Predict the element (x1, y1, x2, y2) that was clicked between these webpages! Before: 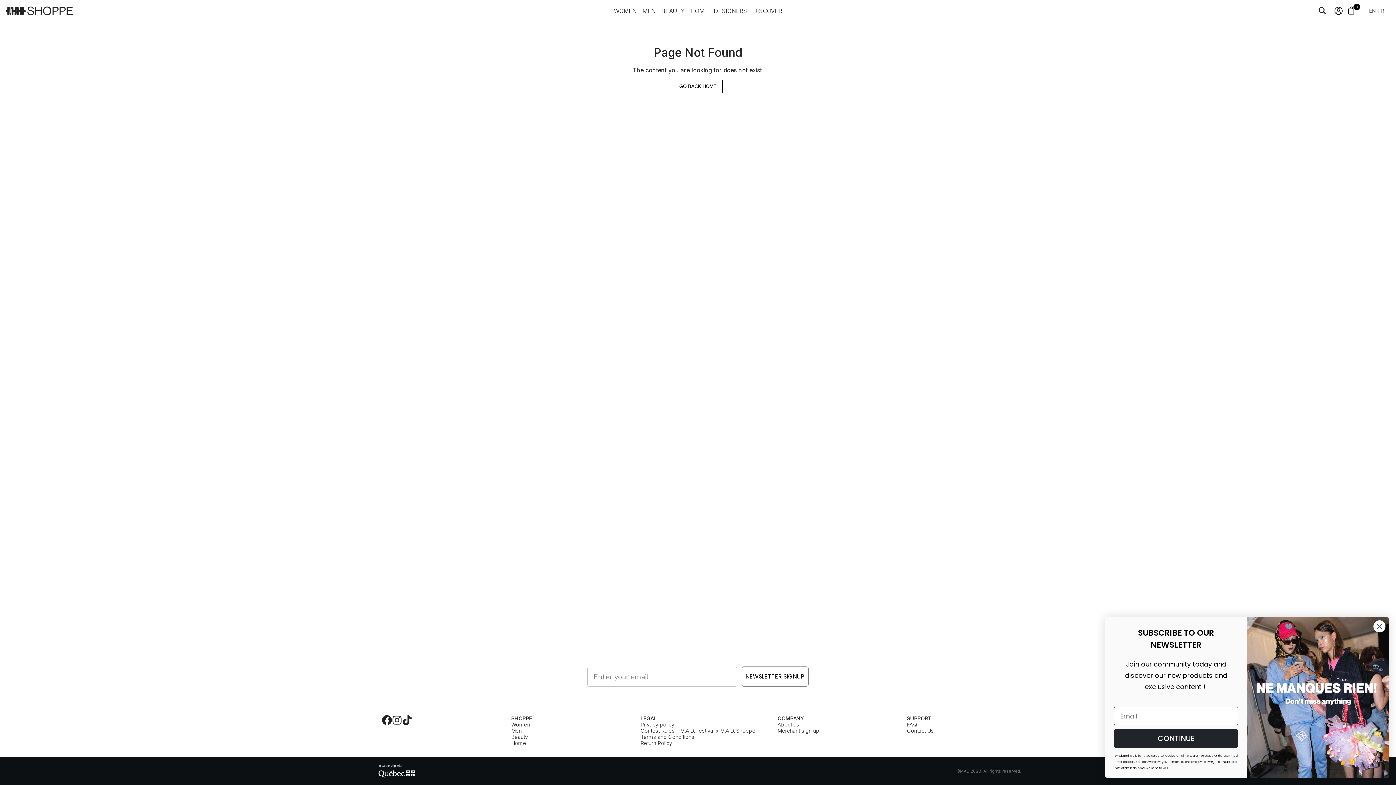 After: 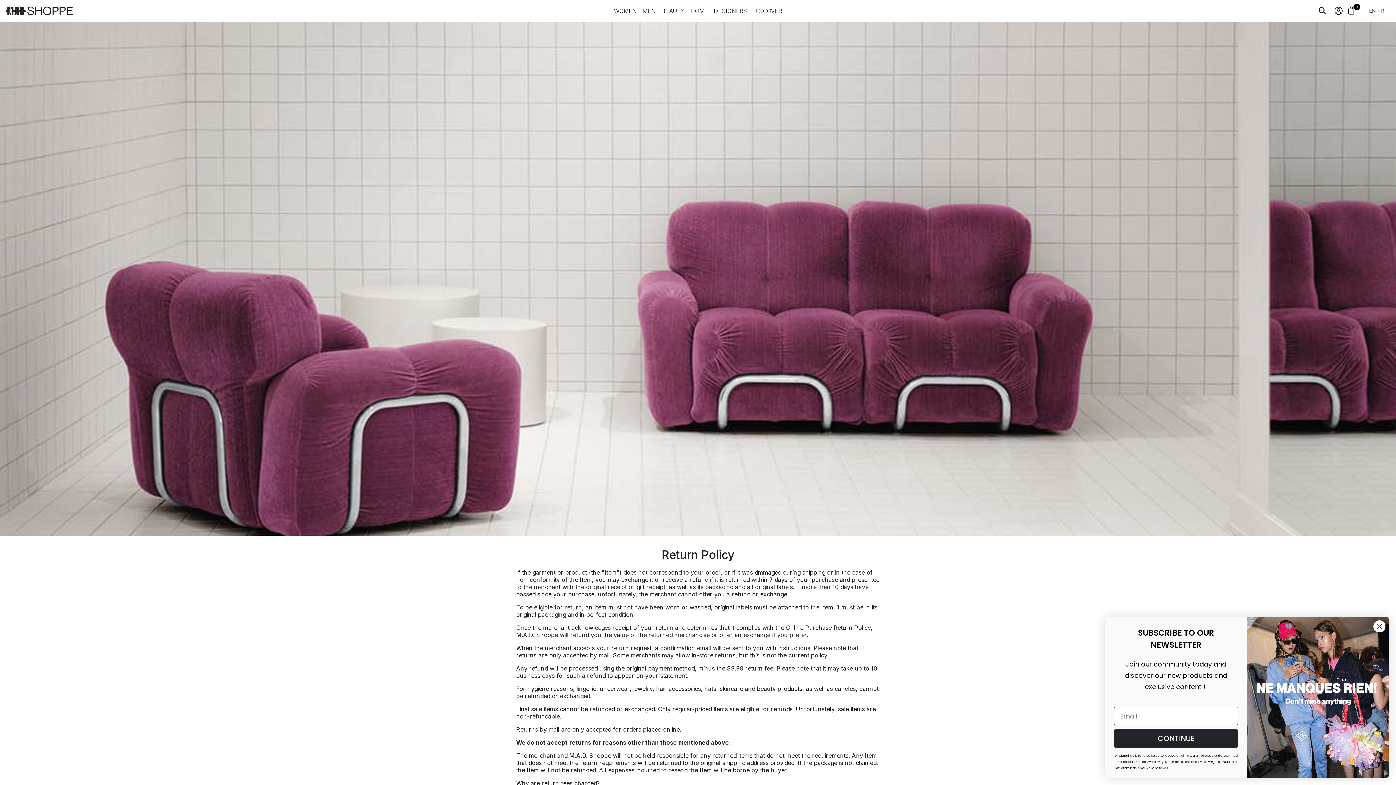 Action: label: Return Policy bbox: (640, 740, 672, 746)